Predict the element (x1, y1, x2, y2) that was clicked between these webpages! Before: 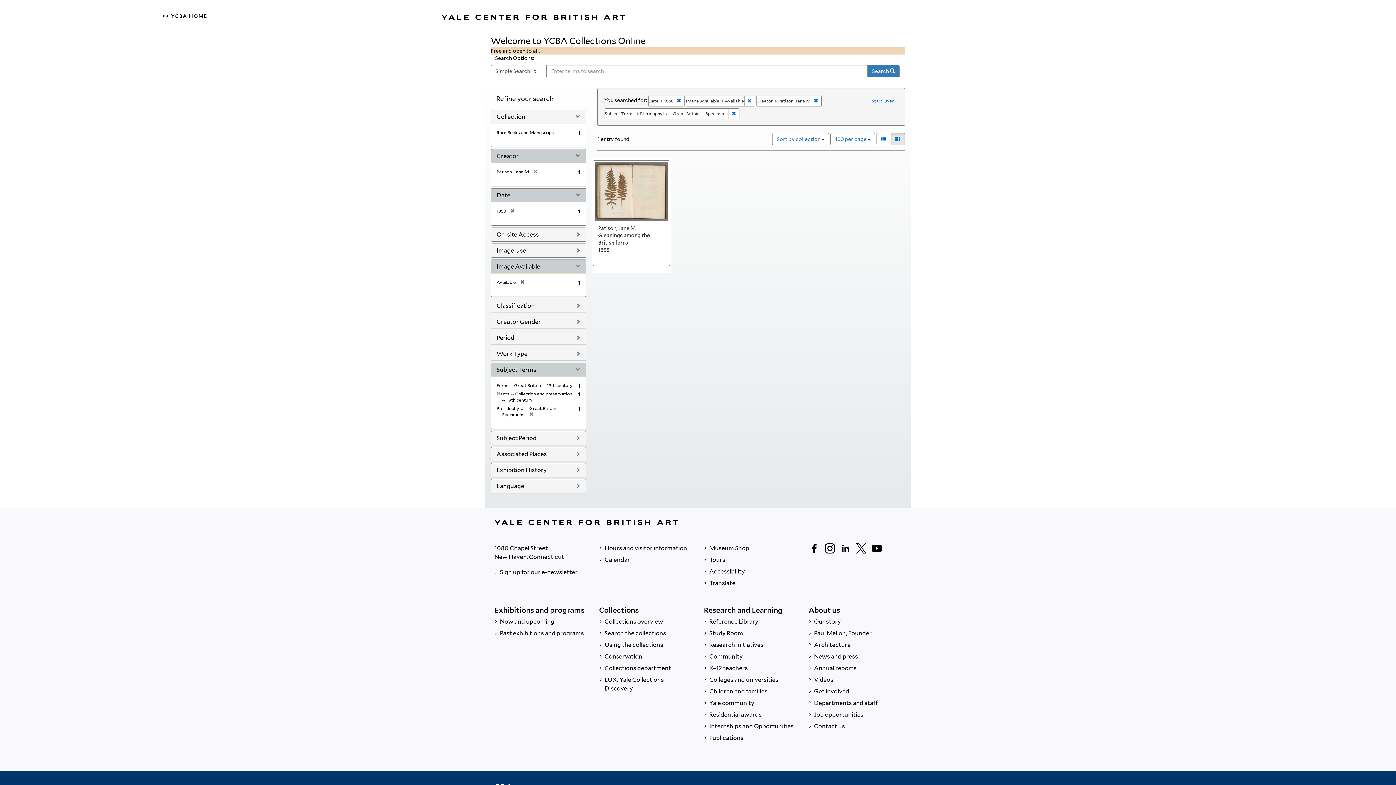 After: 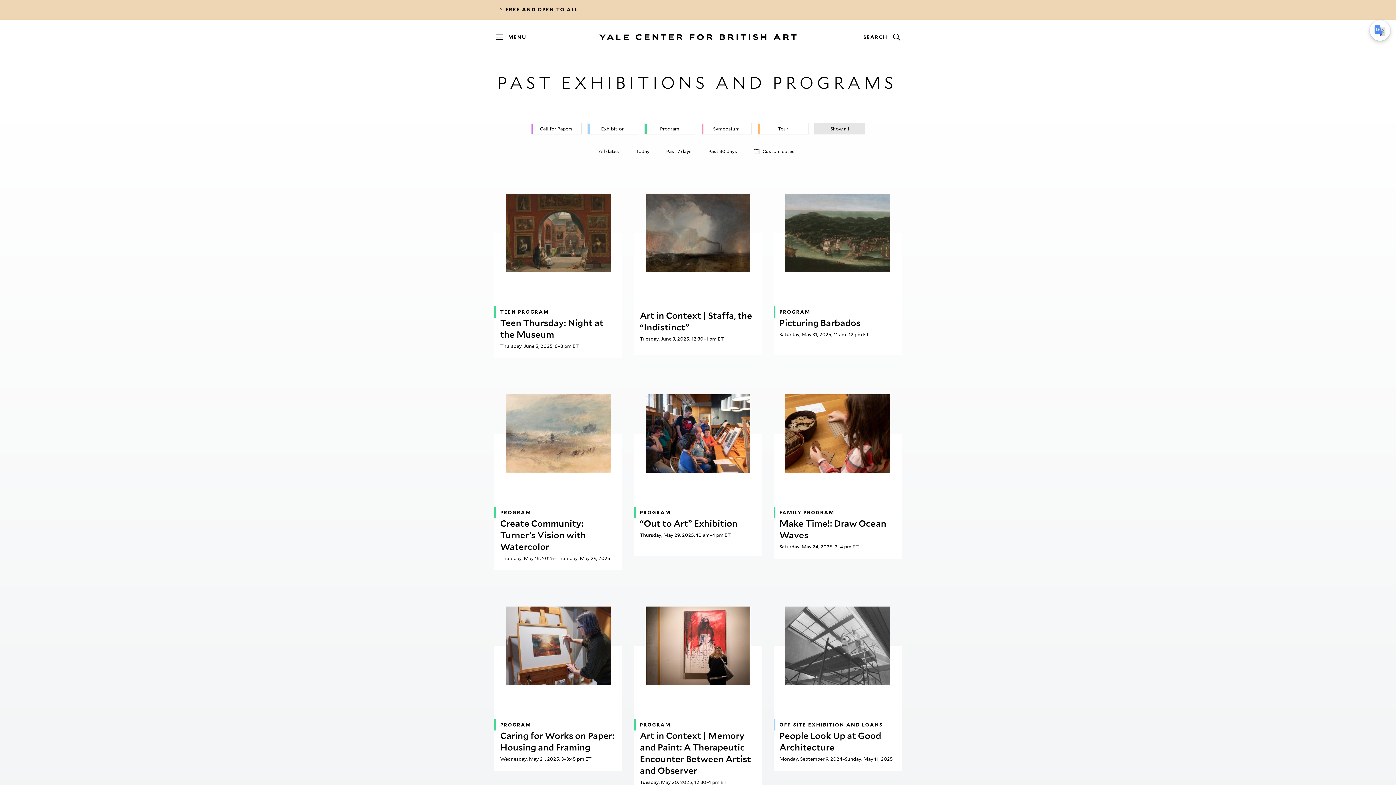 Action: label:  Past exhibitions and programs bbox: (494, 628, 587, 639)